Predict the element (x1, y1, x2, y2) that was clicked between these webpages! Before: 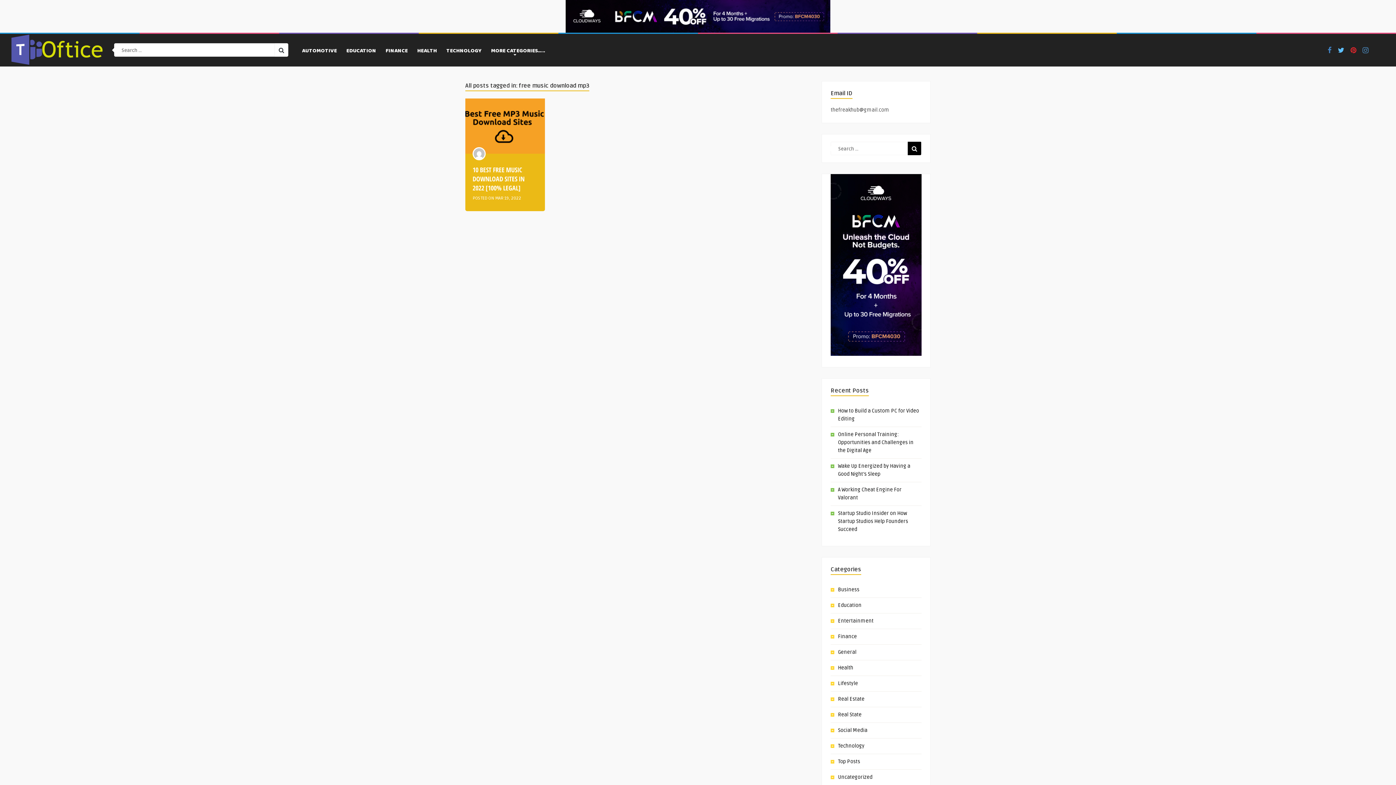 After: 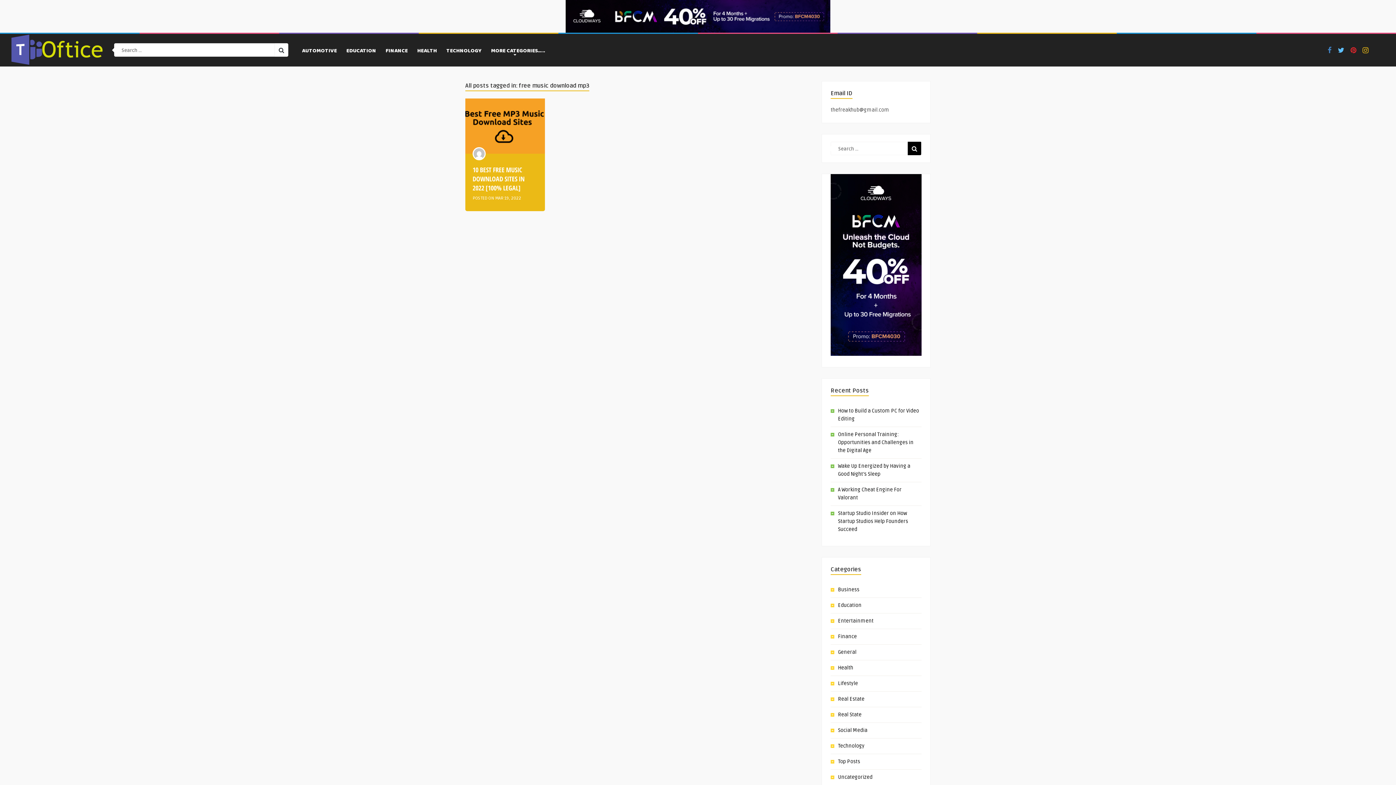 Action: bbox: (1360, 46, 1370, 54)